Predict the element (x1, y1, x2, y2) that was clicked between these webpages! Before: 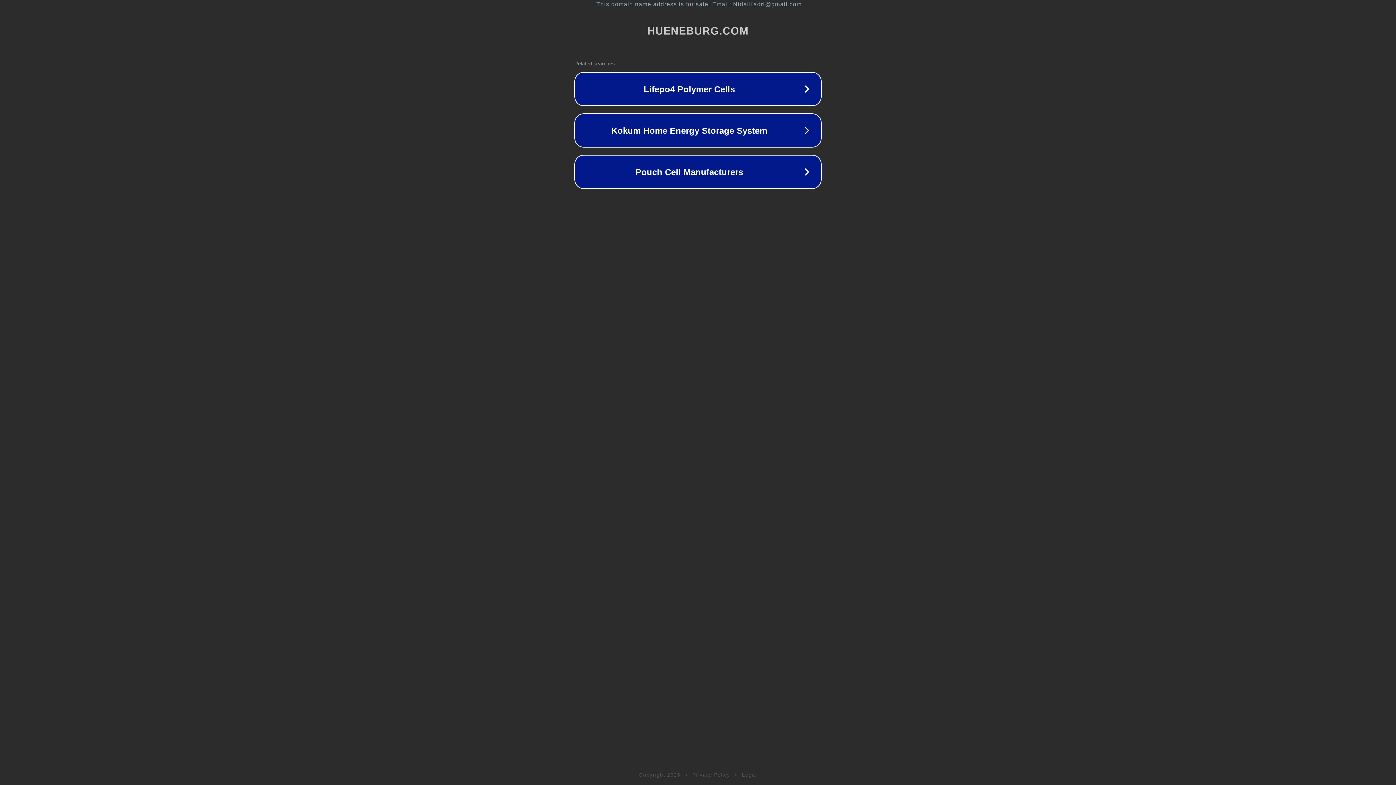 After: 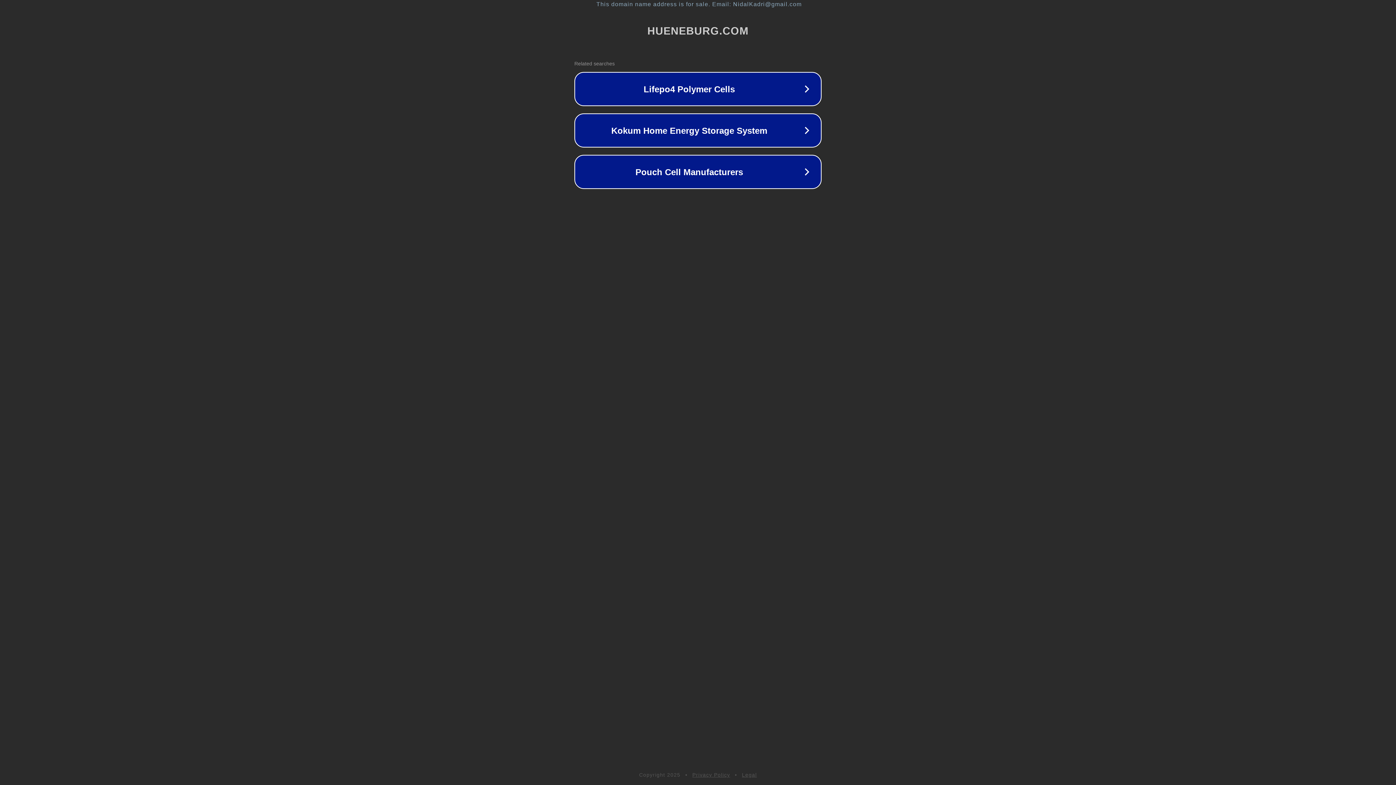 Action: bbox: (692, 772, 730, 778) label: Privacy Policy